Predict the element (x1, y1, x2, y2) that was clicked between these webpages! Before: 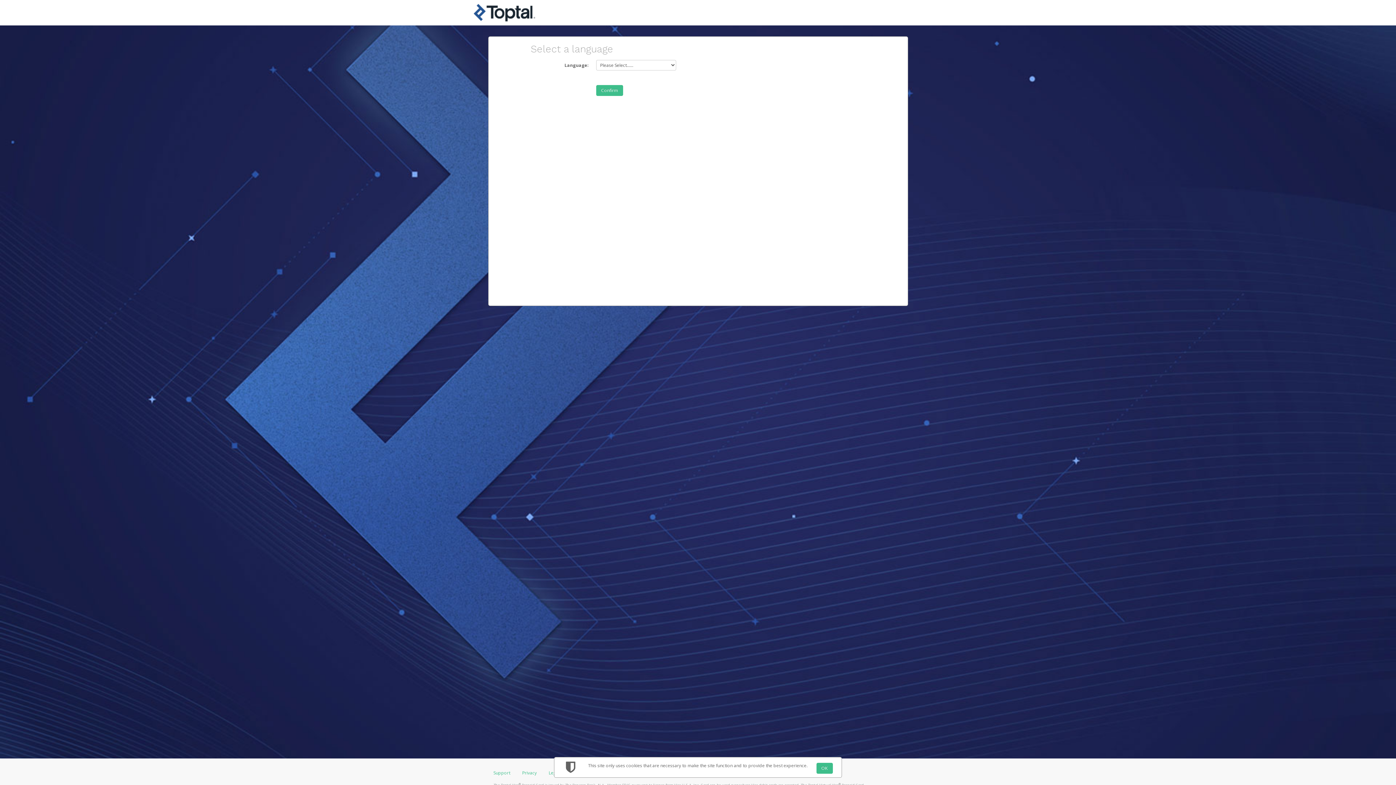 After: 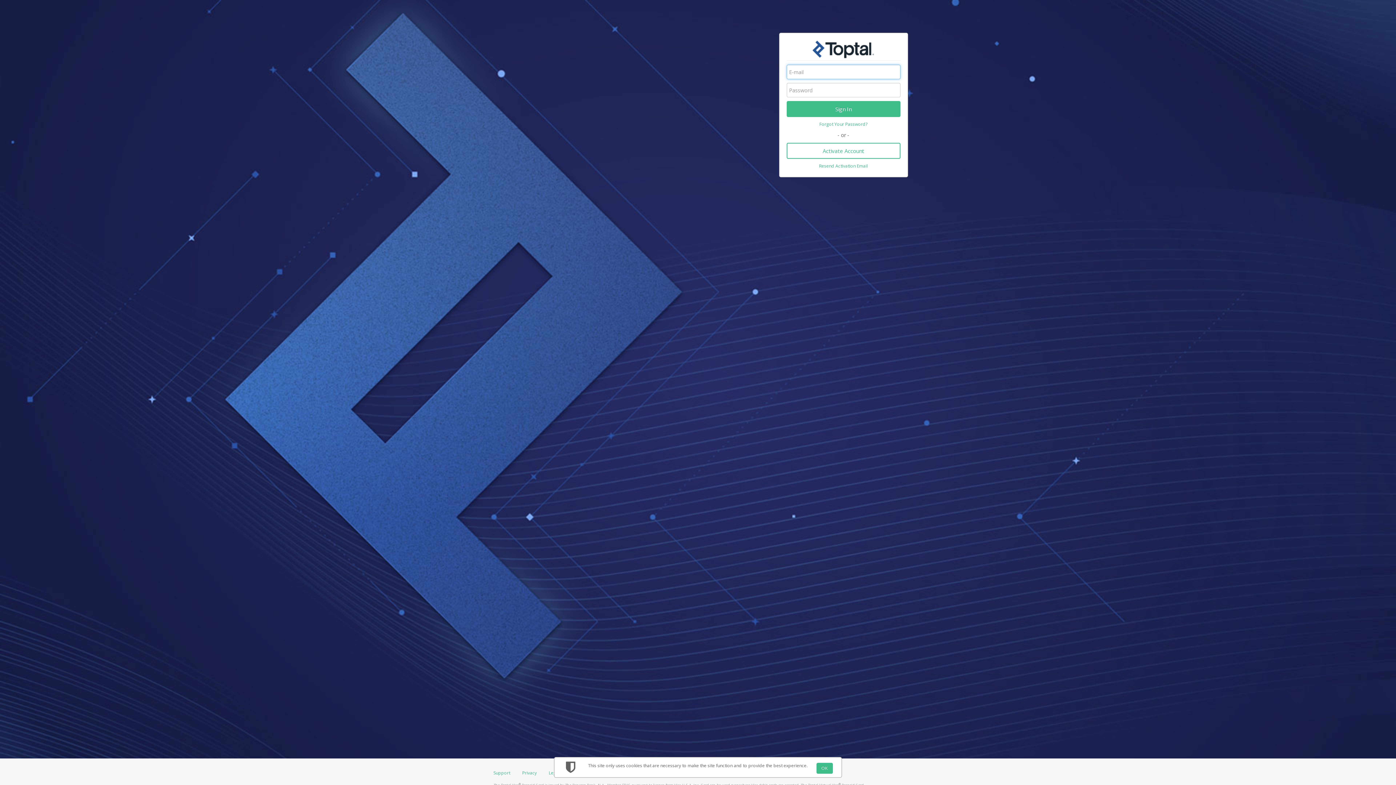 Action: bbox: (488, 3, 580, 21)